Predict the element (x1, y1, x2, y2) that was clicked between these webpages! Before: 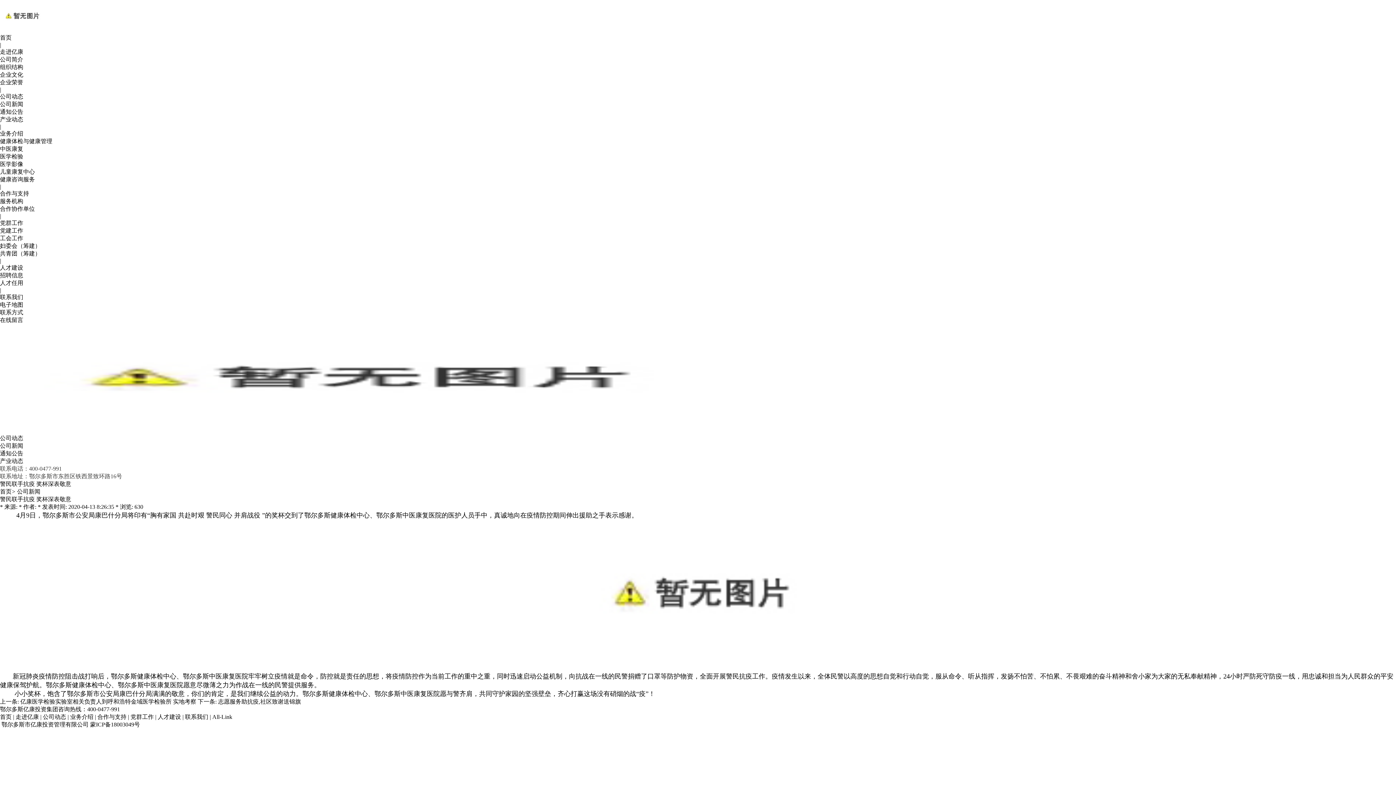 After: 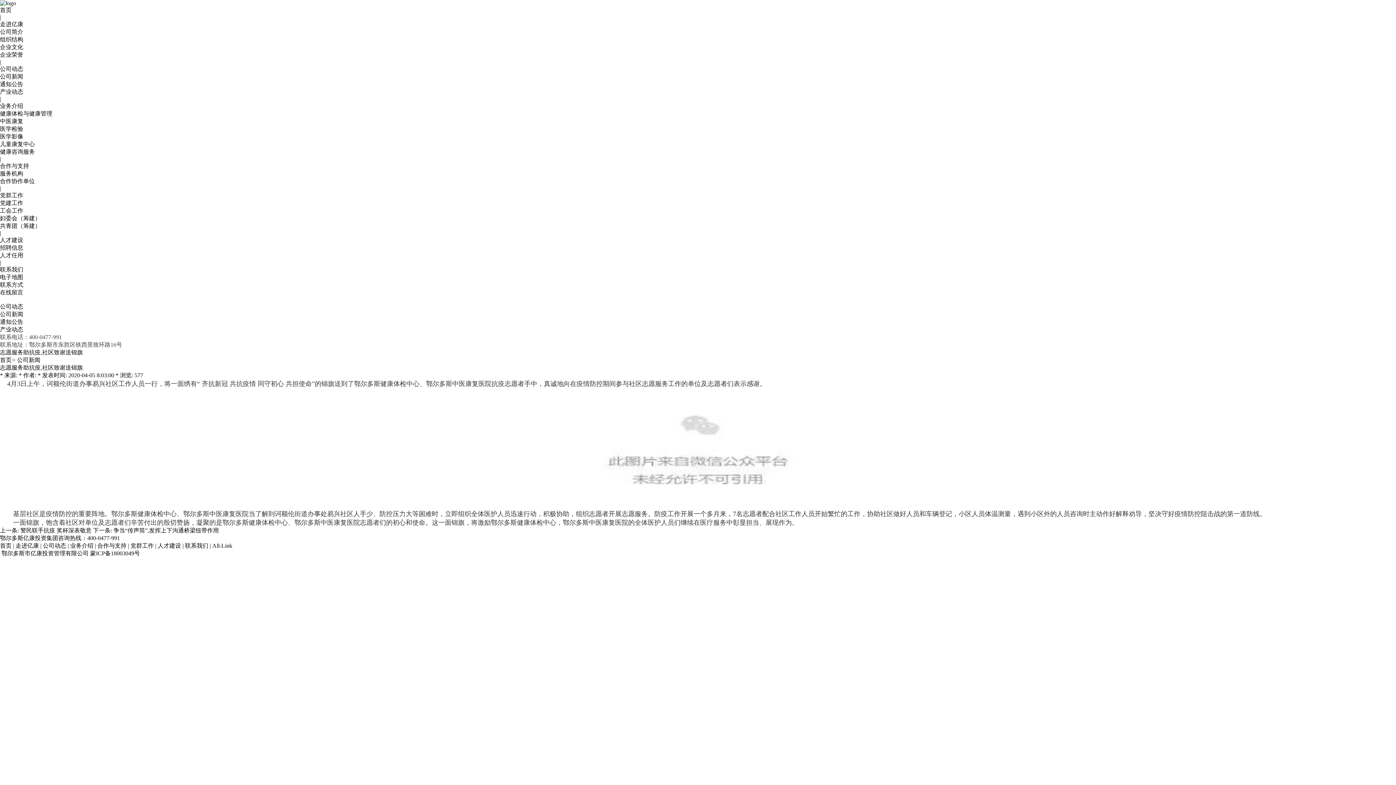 Action: bbox: (218, 698, 301, 705) label: 志愿服务助抗疫,社区致谢送锦旗